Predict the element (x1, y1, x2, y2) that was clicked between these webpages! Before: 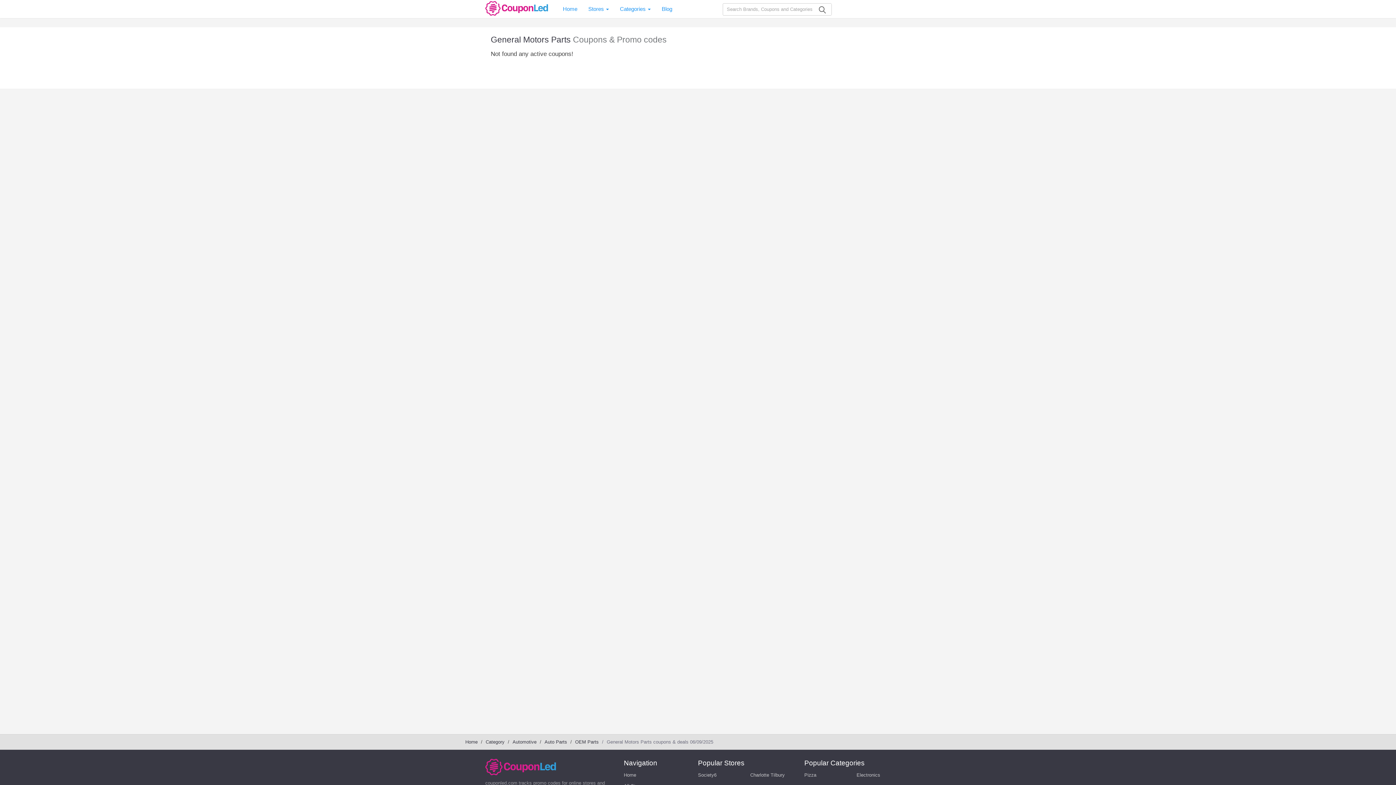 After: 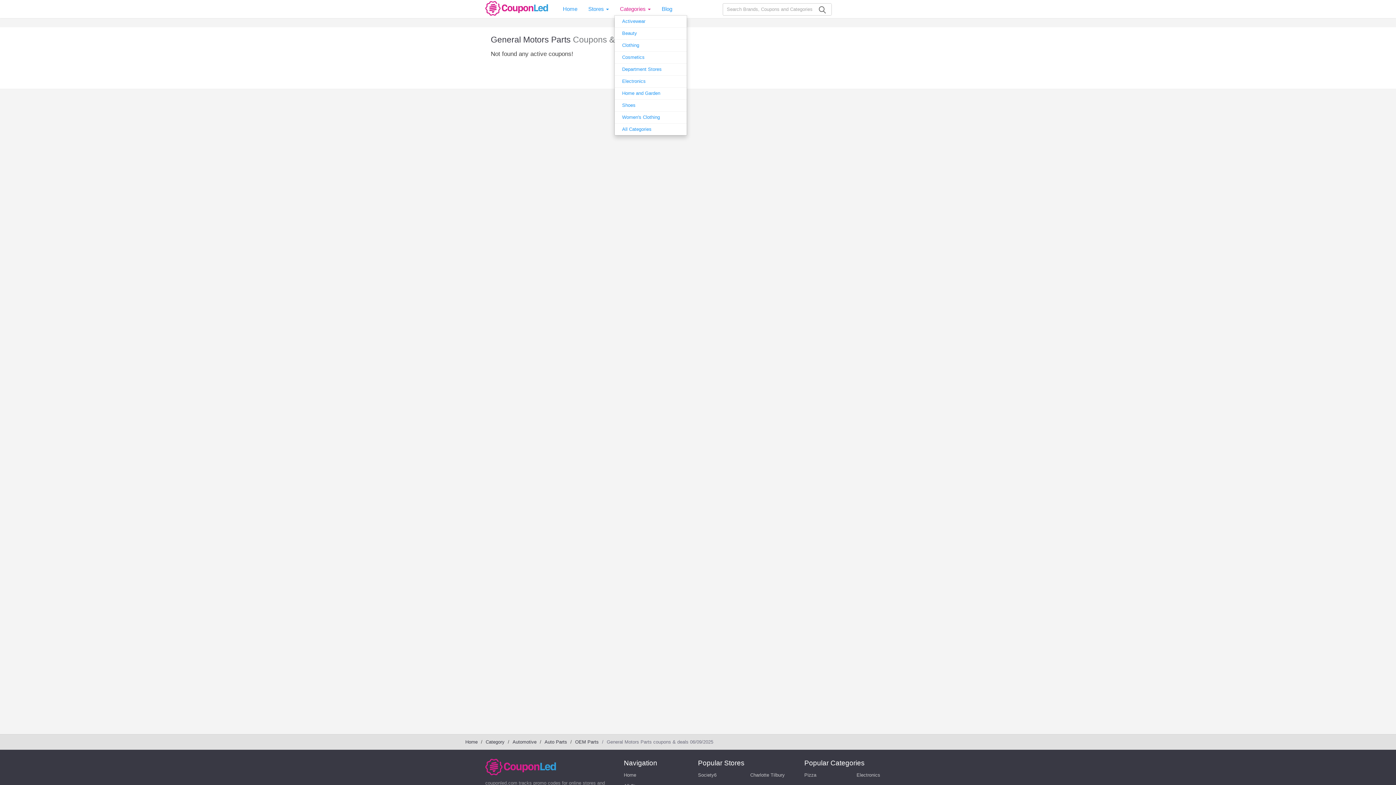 Action: label: Categories  bbox: (614, 2, 656, 15)